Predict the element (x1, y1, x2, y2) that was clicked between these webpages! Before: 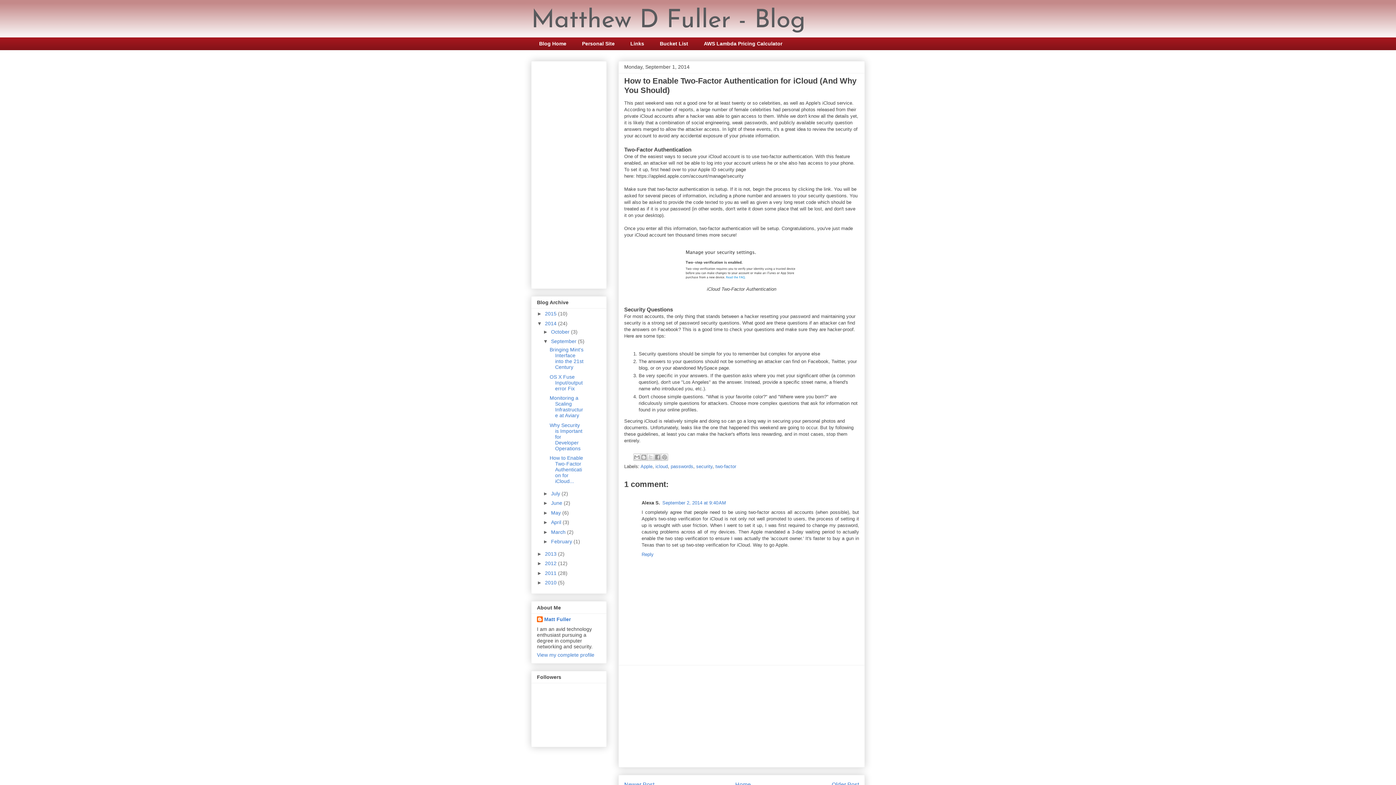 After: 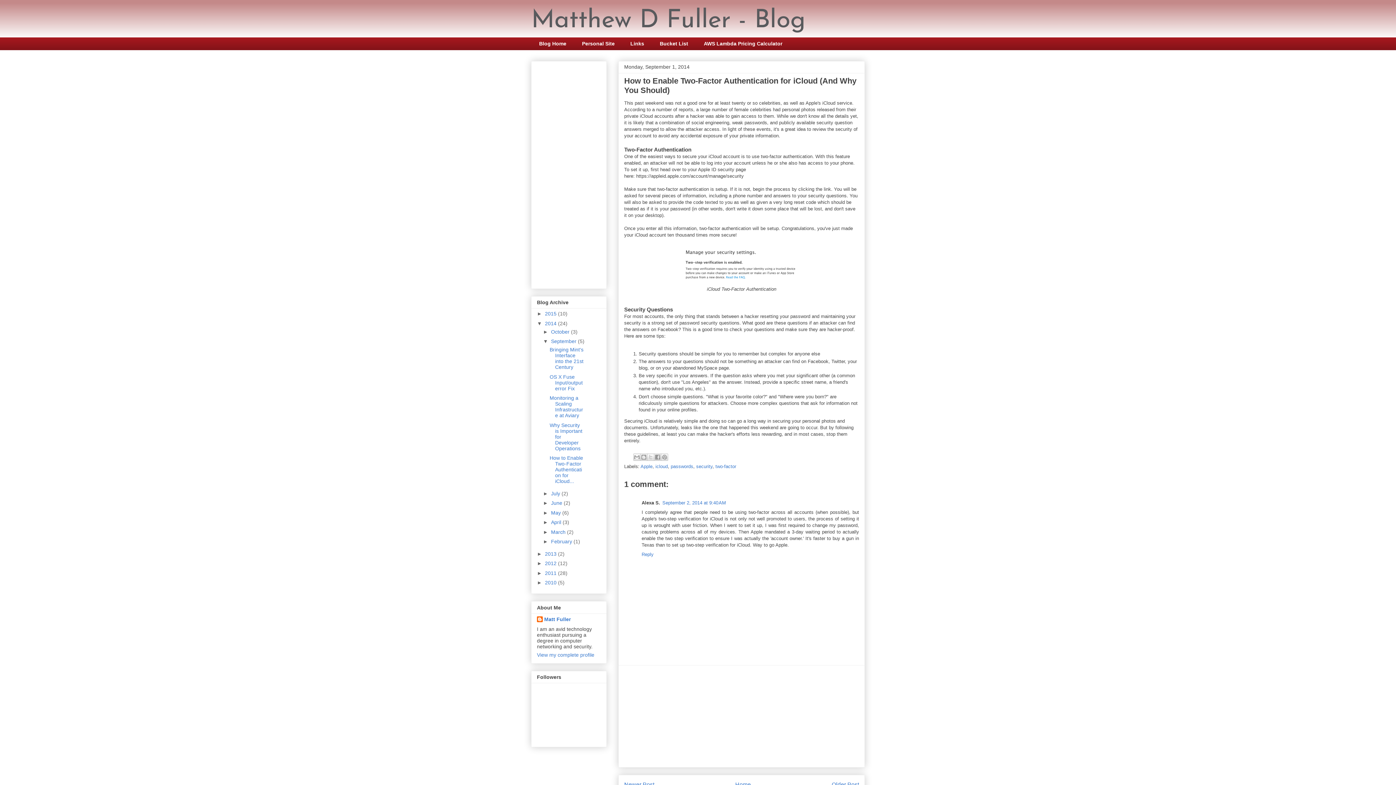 Action: label: How to Enable Two-Factor Authentication for iCloud... bbox: (549, 455, 583, 484)